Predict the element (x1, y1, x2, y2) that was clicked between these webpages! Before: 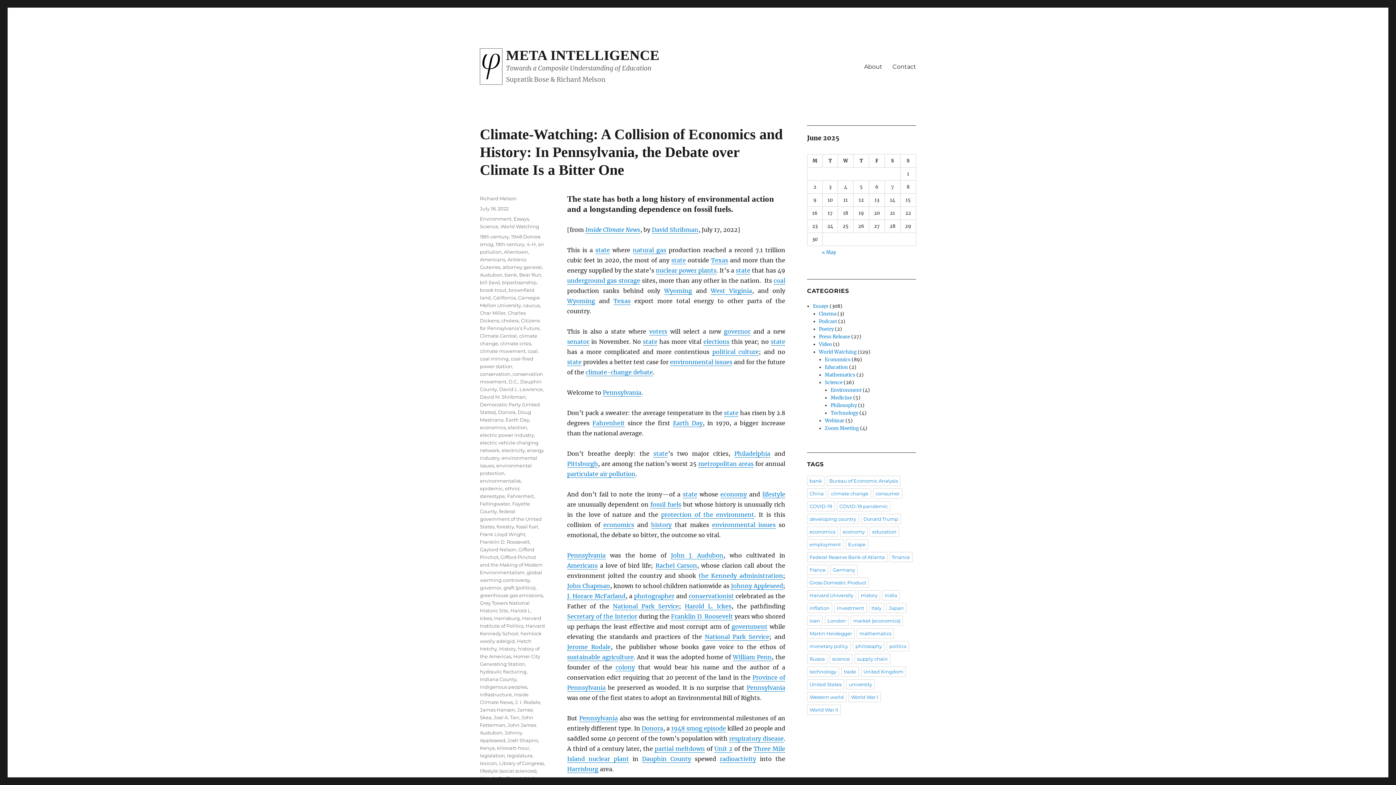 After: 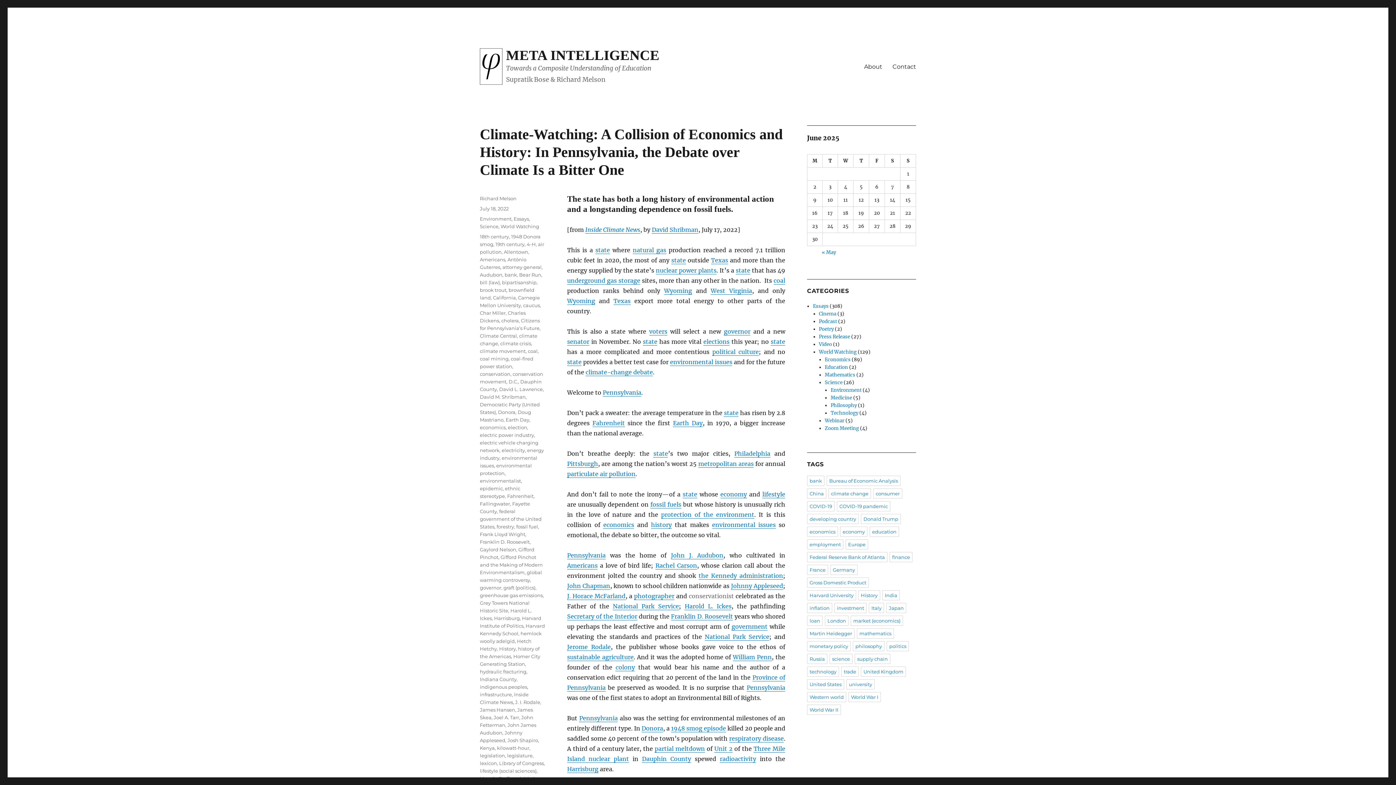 Action: bbox: (688, 592, 734, 600) label: conservationist